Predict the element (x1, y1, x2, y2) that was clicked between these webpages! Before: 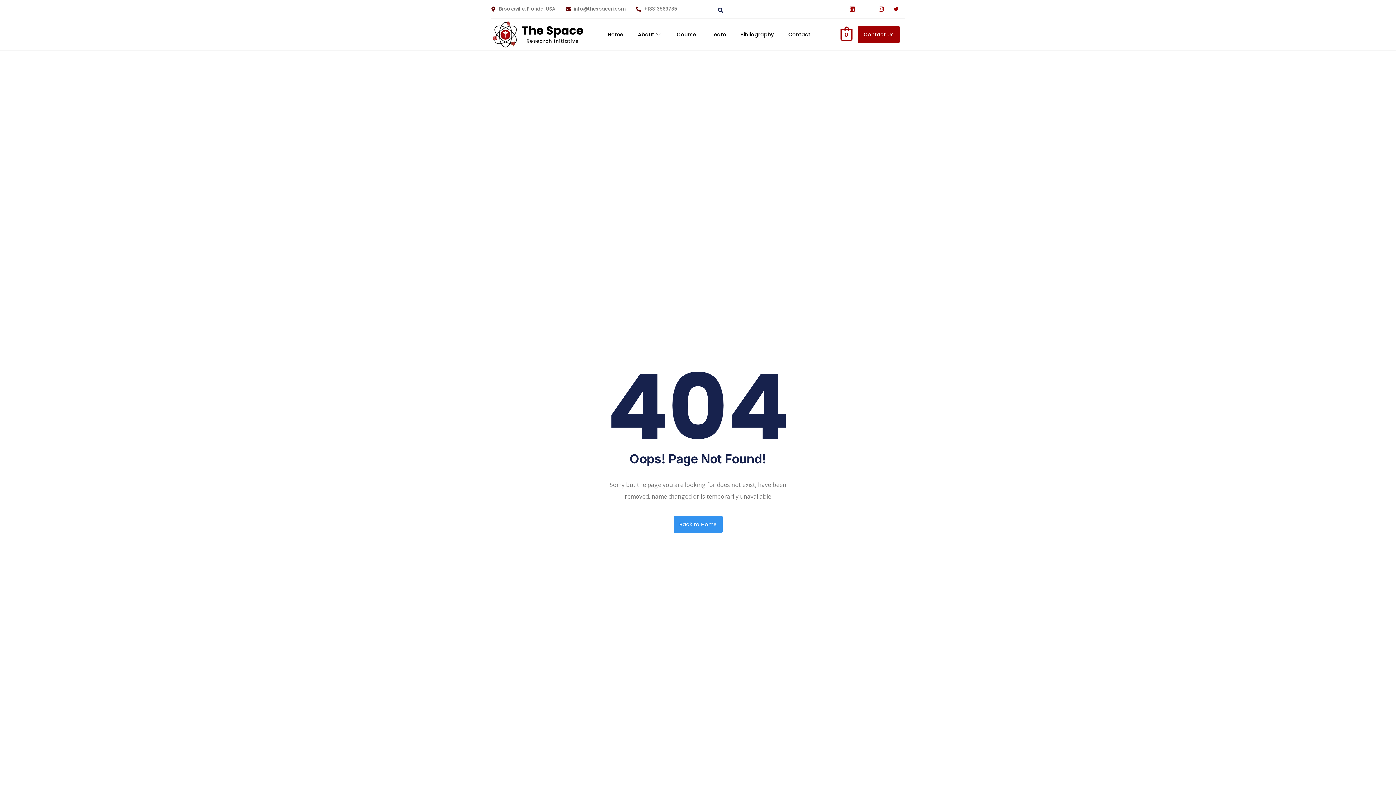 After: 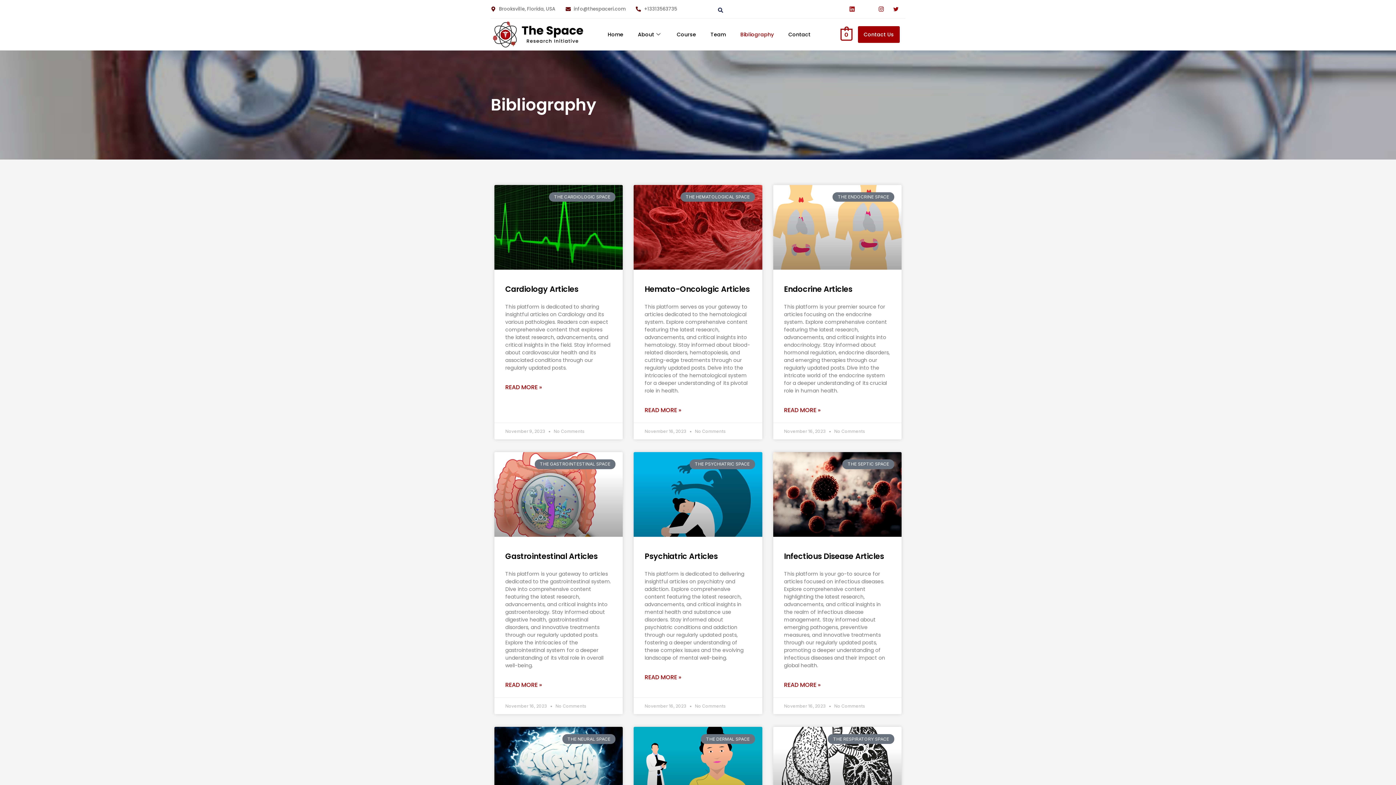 Action: bbox: (740, 18, 788, 50) label: Bibliography